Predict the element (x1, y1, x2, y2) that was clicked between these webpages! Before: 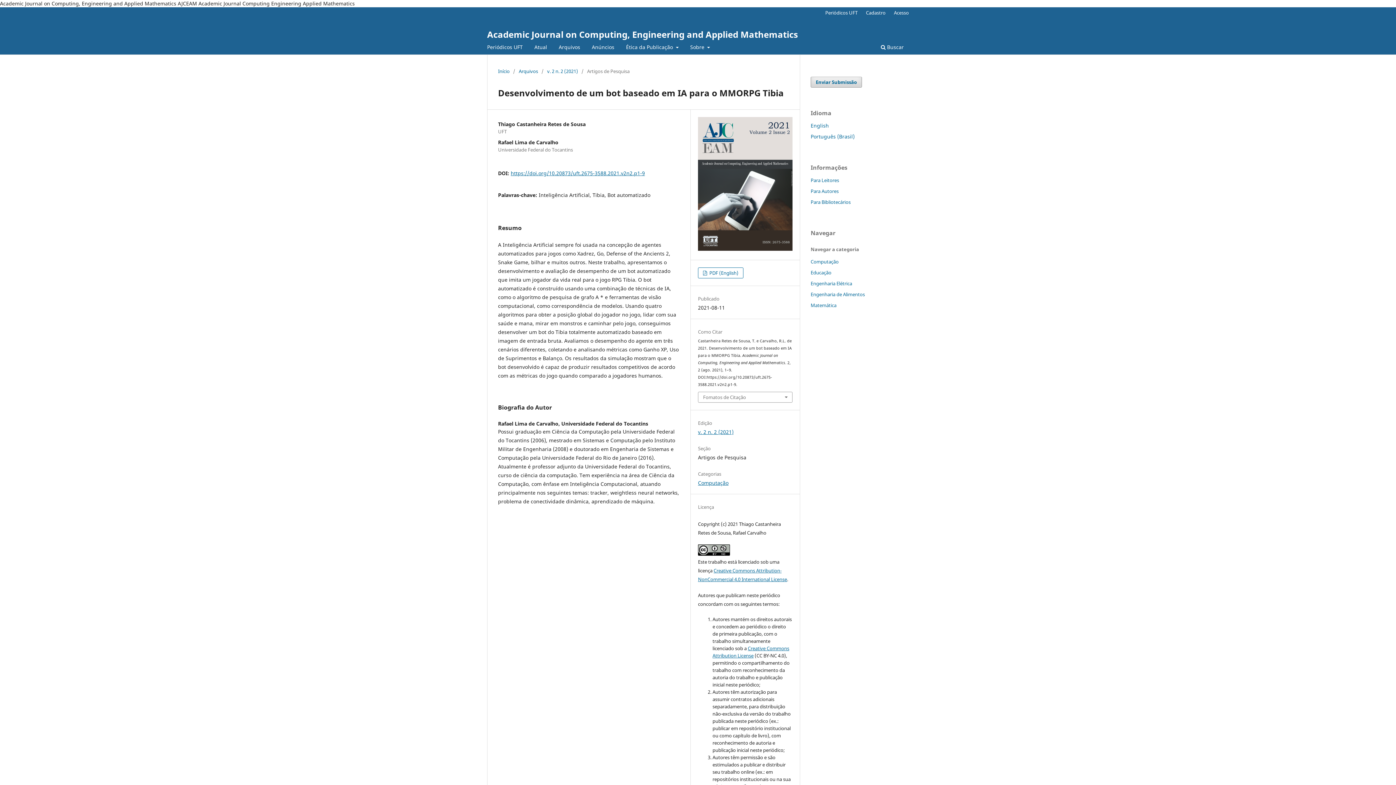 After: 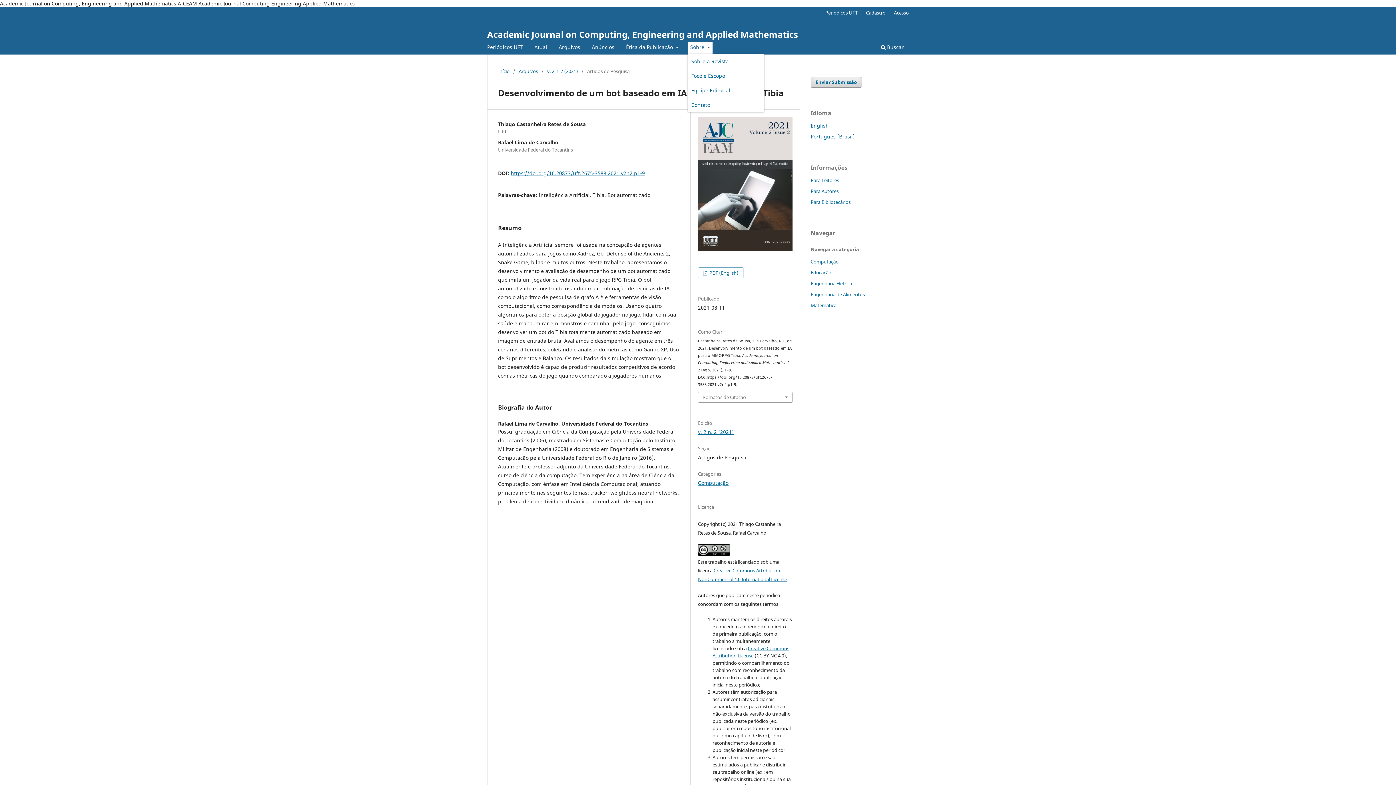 Action: label: Sobre  bbox: (687, 41, 712, 54)